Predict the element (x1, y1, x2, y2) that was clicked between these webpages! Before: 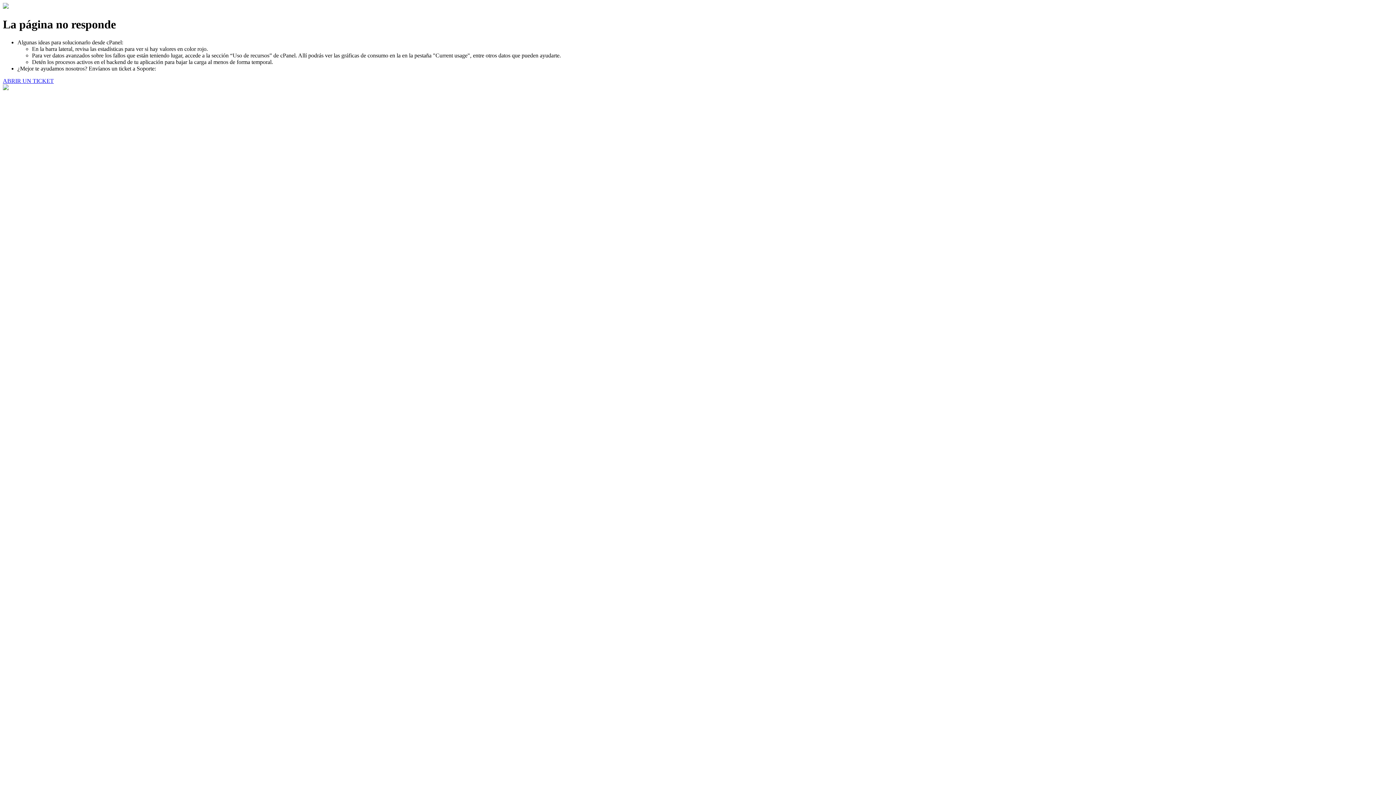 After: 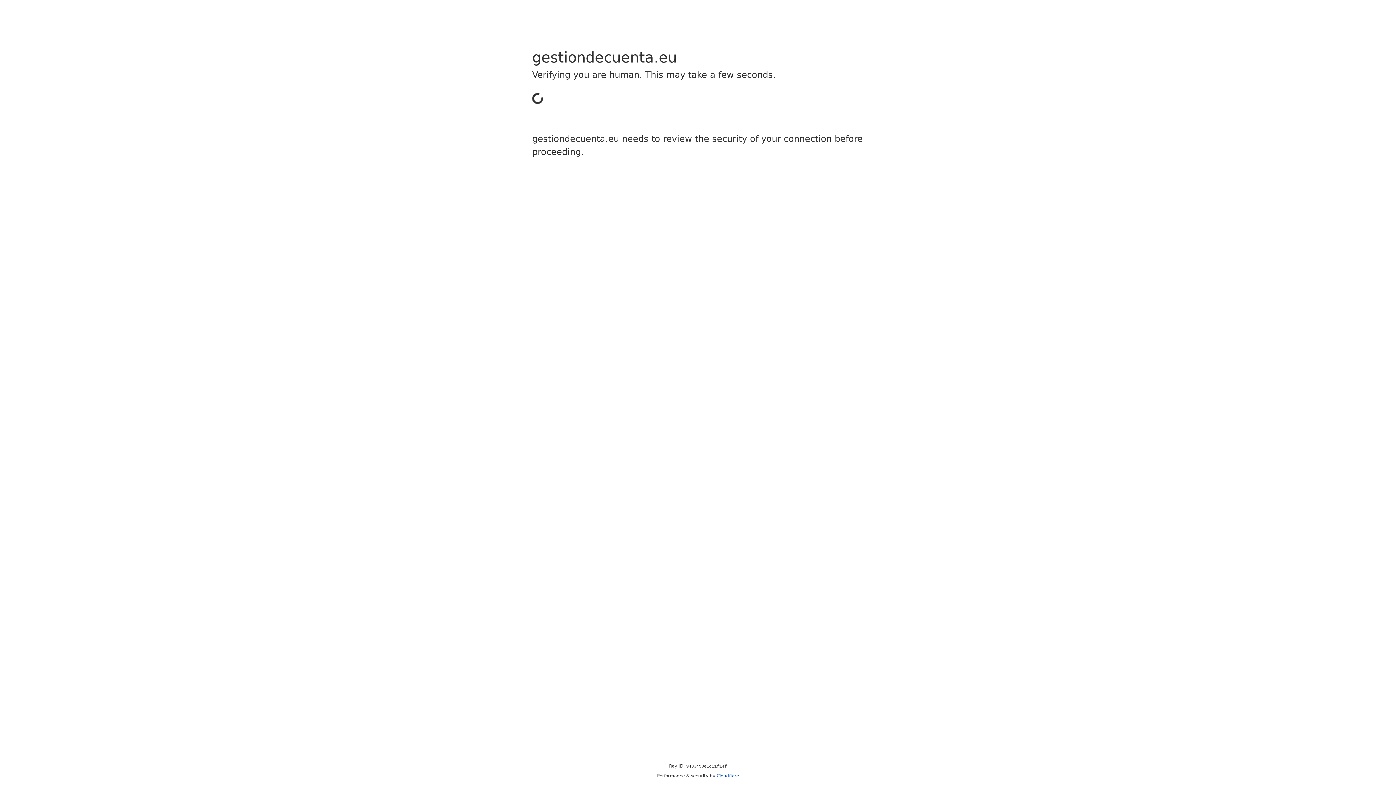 Action: label: ABRIR UN TICKET bbox: (2, 77, 53, 83)